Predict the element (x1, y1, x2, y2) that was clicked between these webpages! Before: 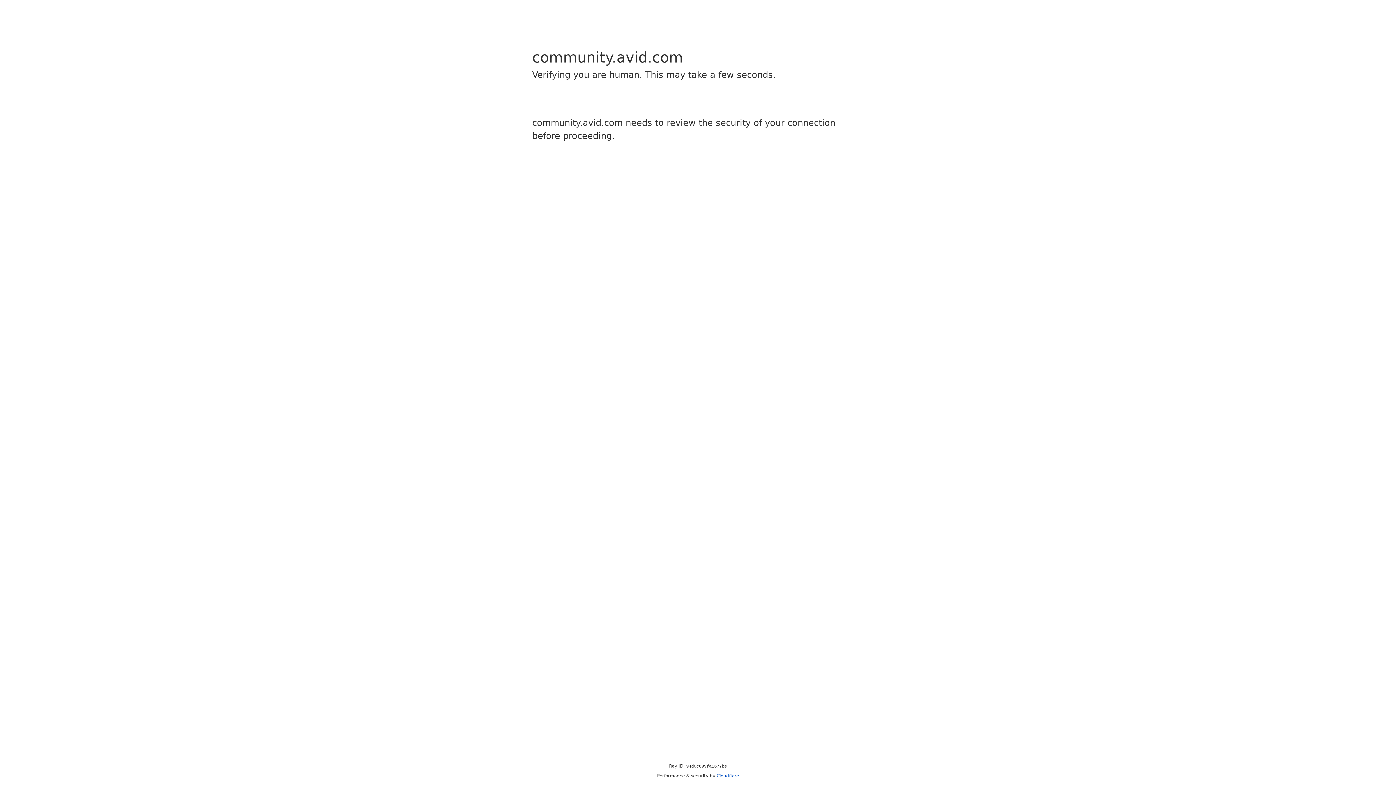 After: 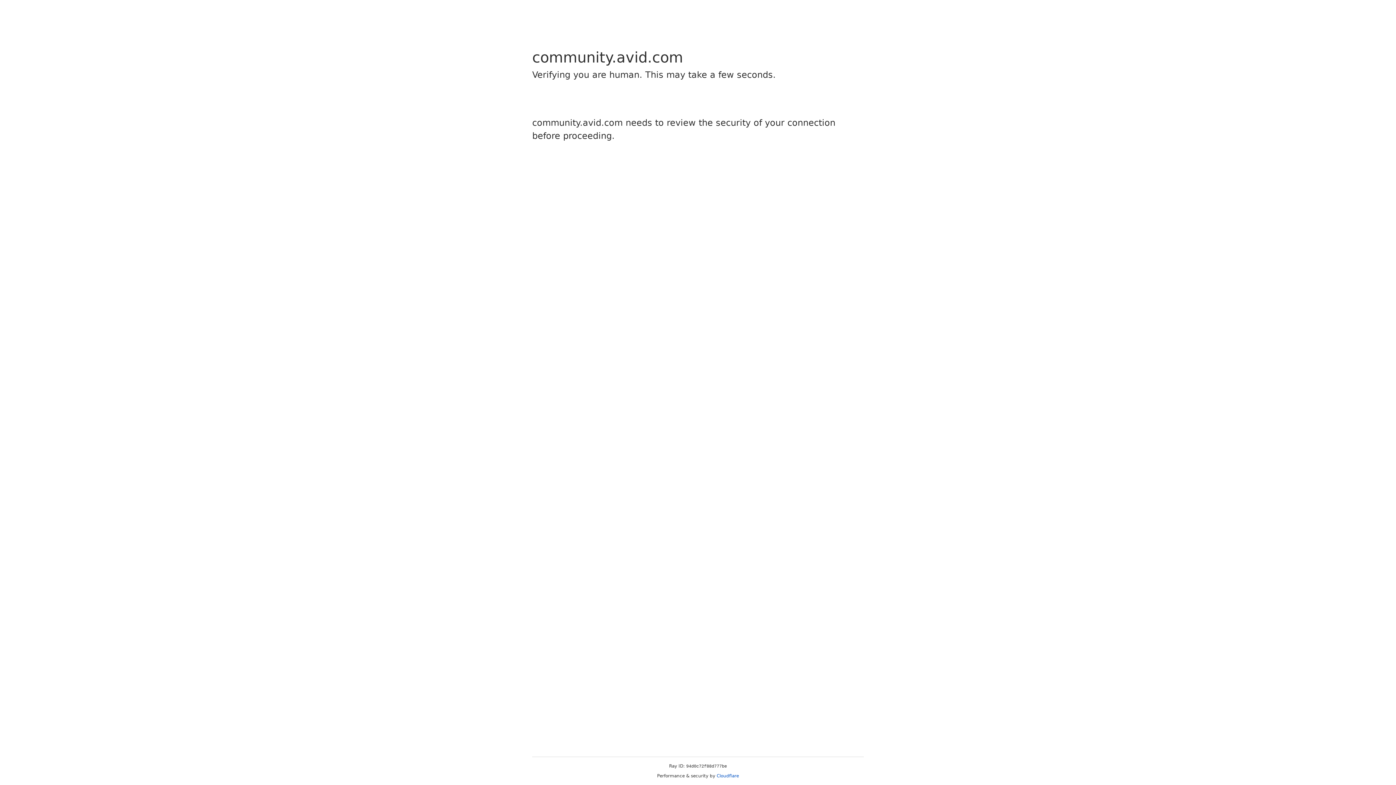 Action: bbox: (716, 773, 739, 778) label: Cloudflare